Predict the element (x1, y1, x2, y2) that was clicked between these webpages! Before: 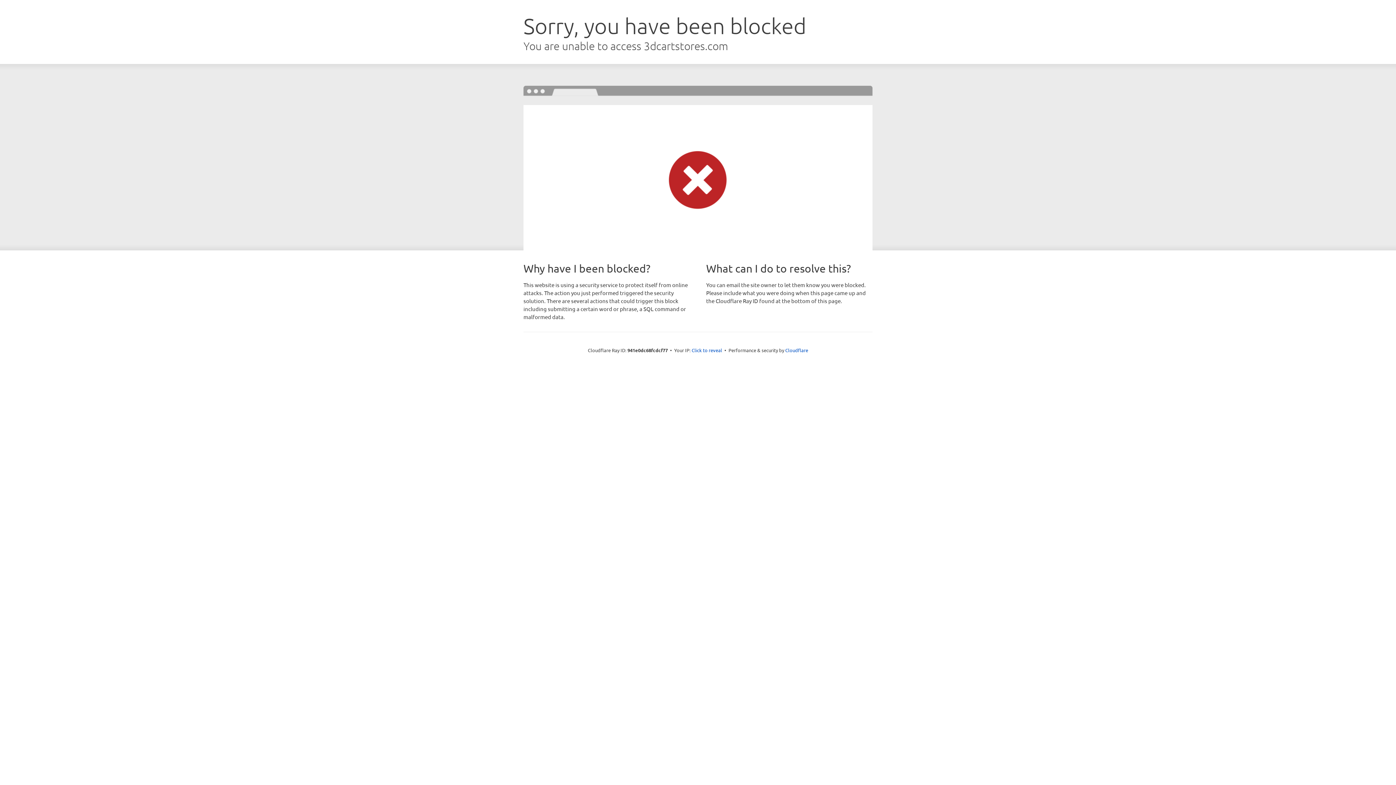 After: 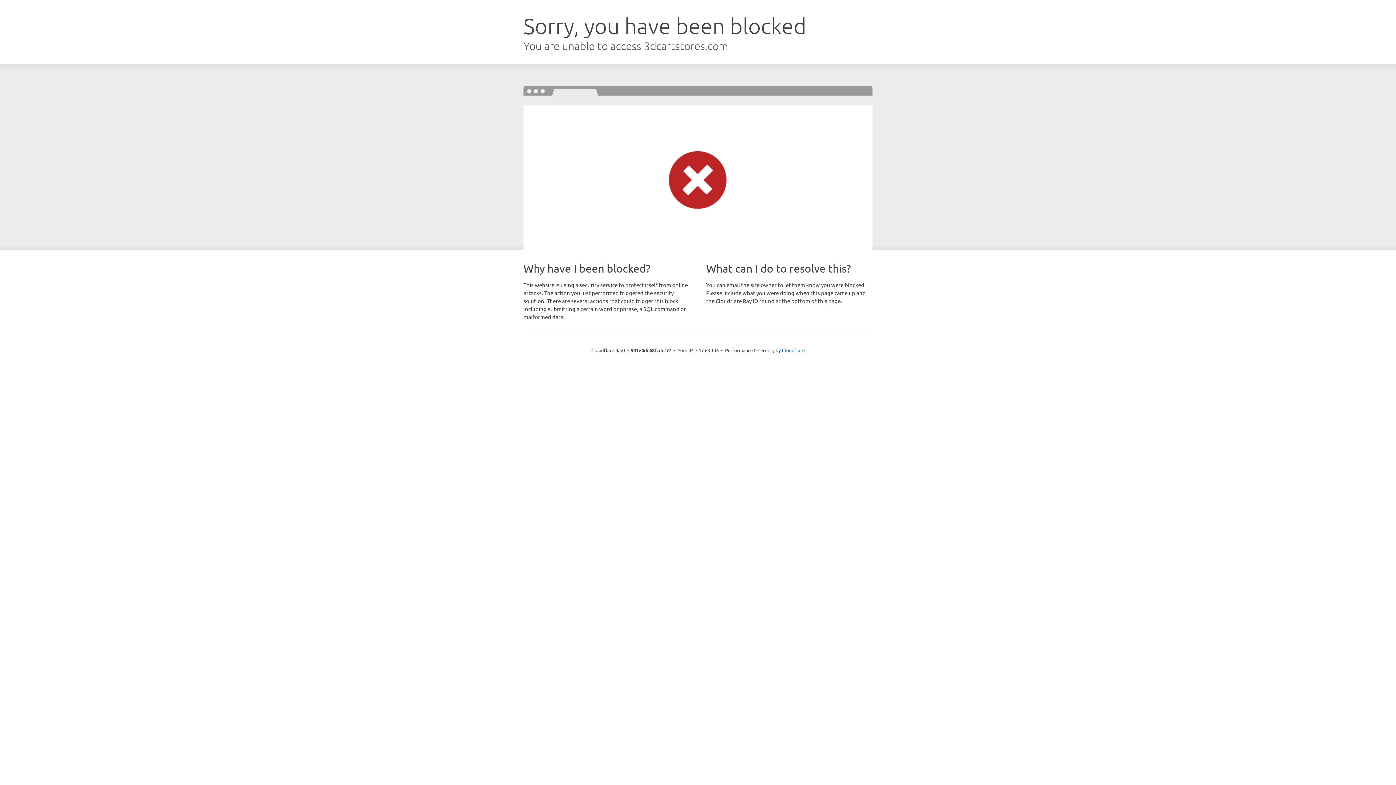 Action: label: Click to reveal bbox: (691, 346, 722, 353)